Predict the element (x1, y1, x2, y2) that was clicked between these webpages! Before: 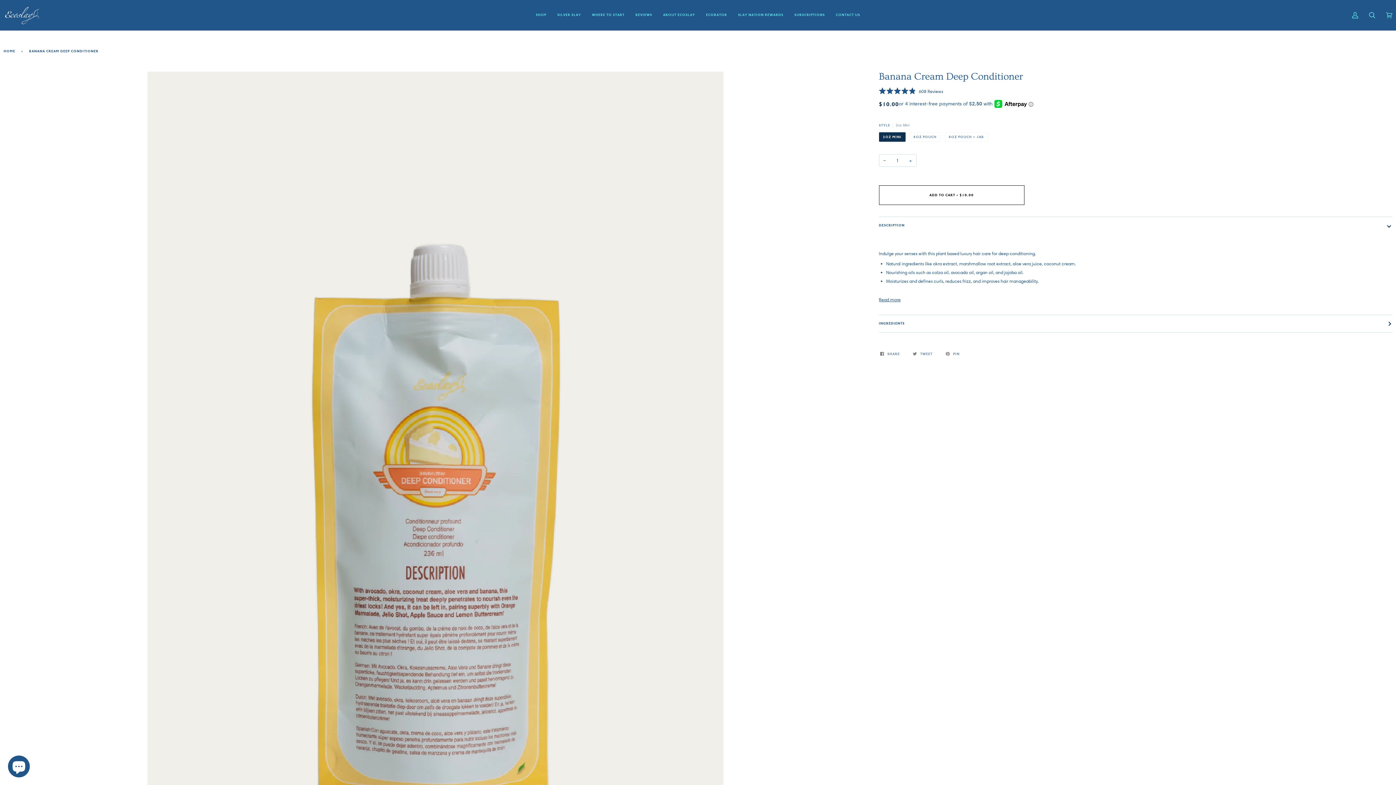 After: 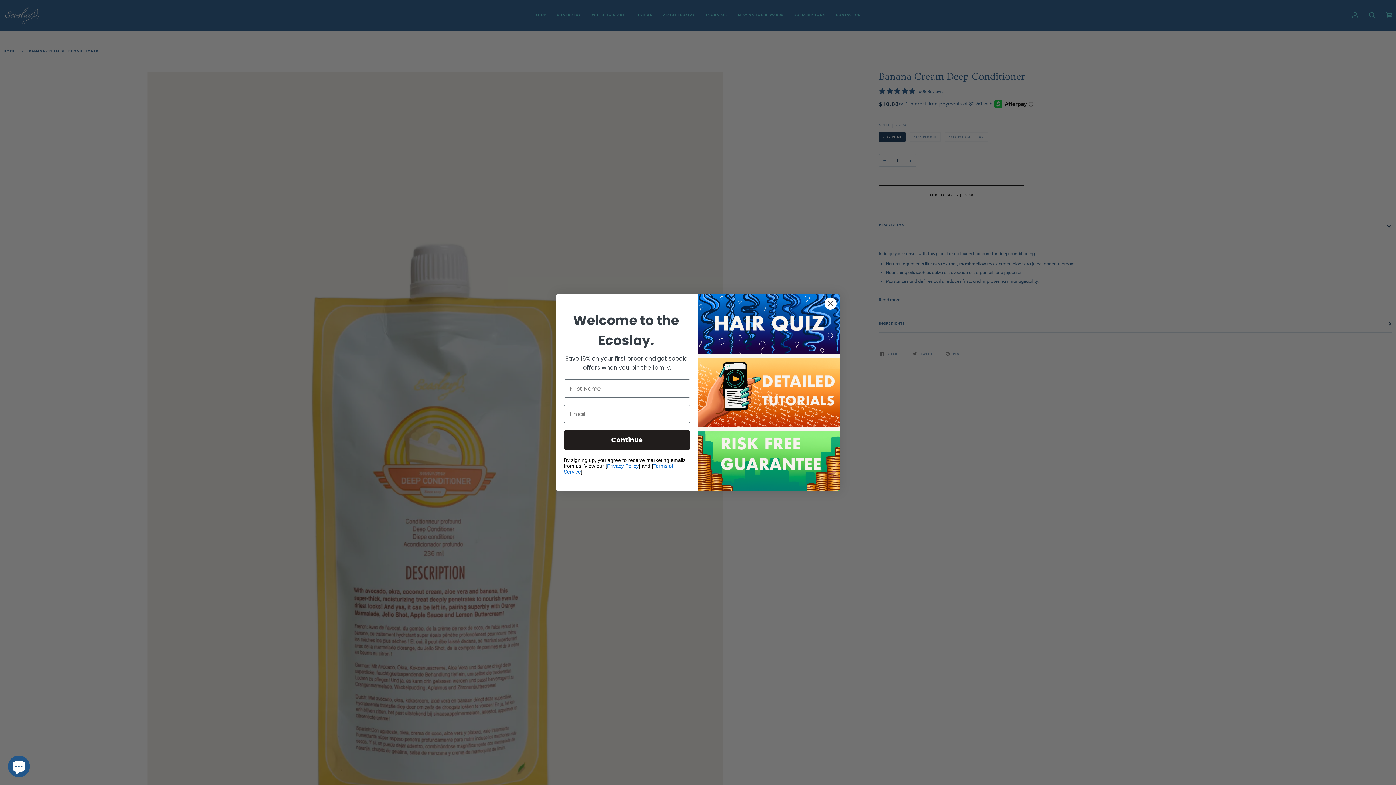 Action: bbox: (530, 0, 552, 30) label: SHOP